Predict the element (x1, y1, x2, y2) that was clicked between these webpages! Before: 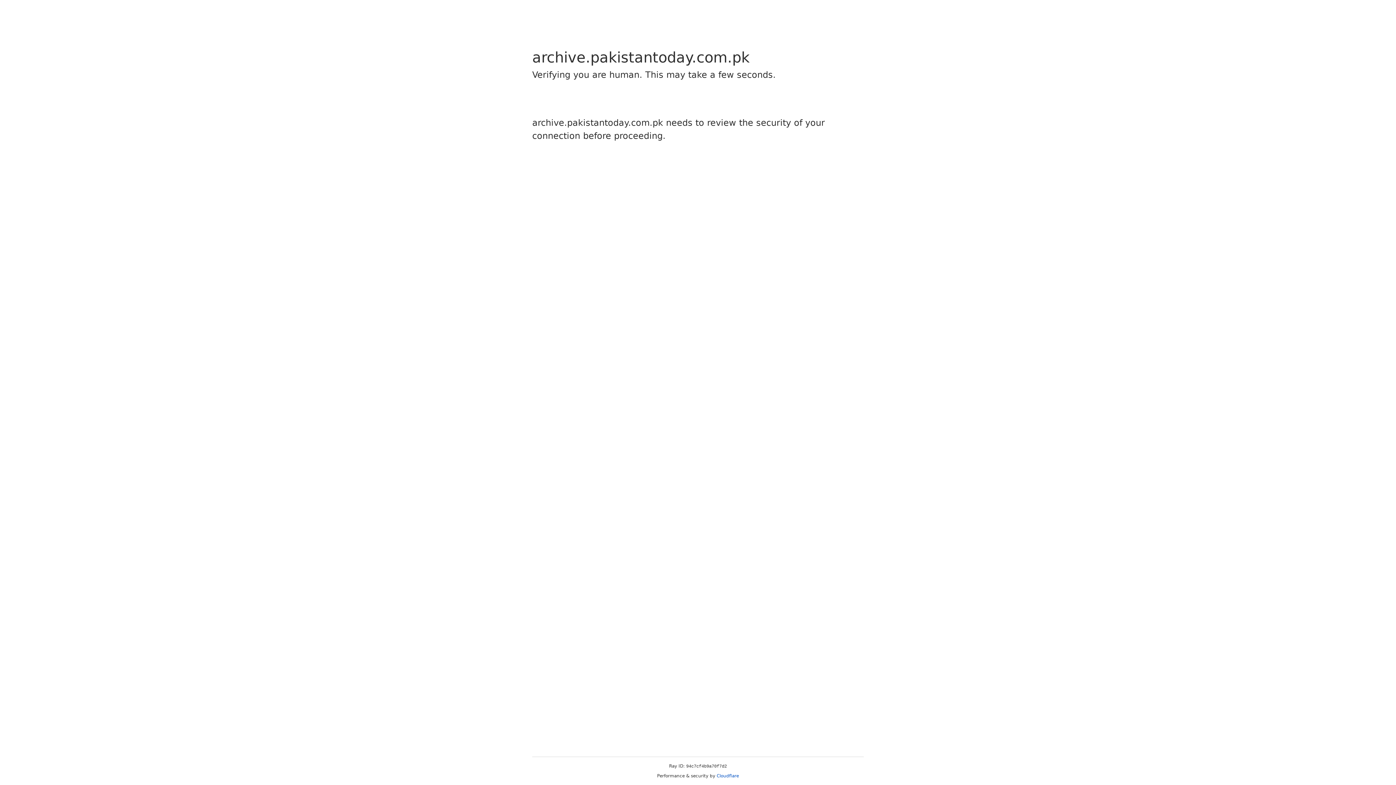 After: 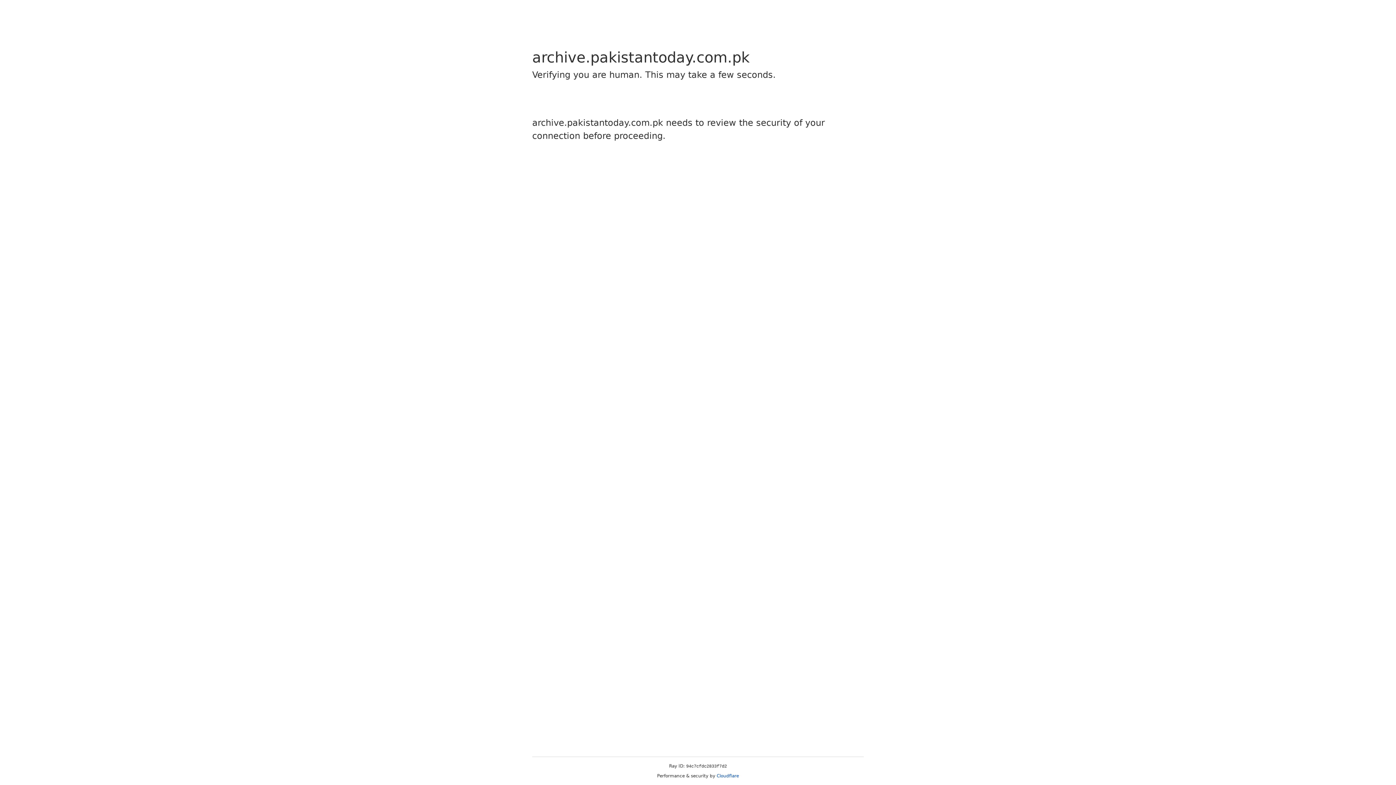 Action: bbox: (716, 773, 739, 778) label: Cloudflare